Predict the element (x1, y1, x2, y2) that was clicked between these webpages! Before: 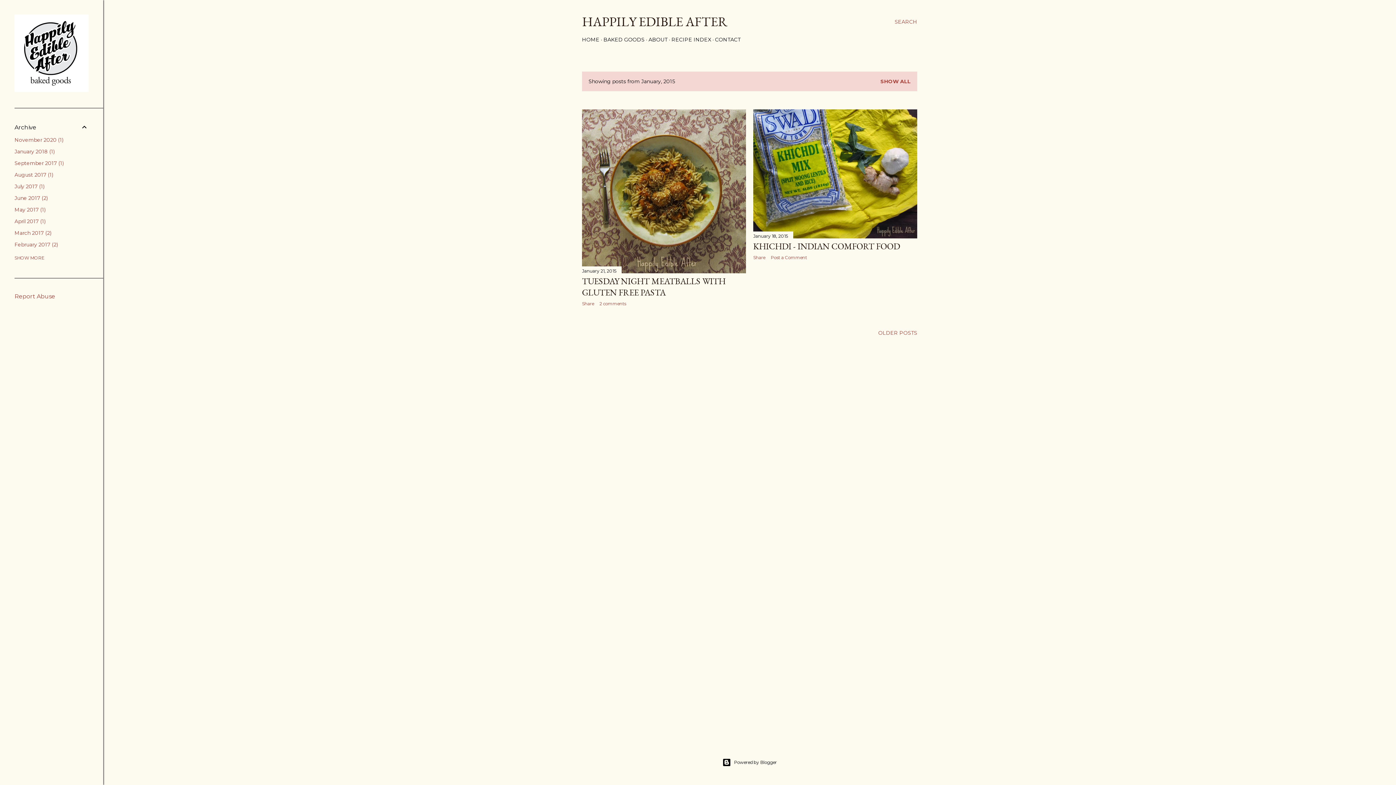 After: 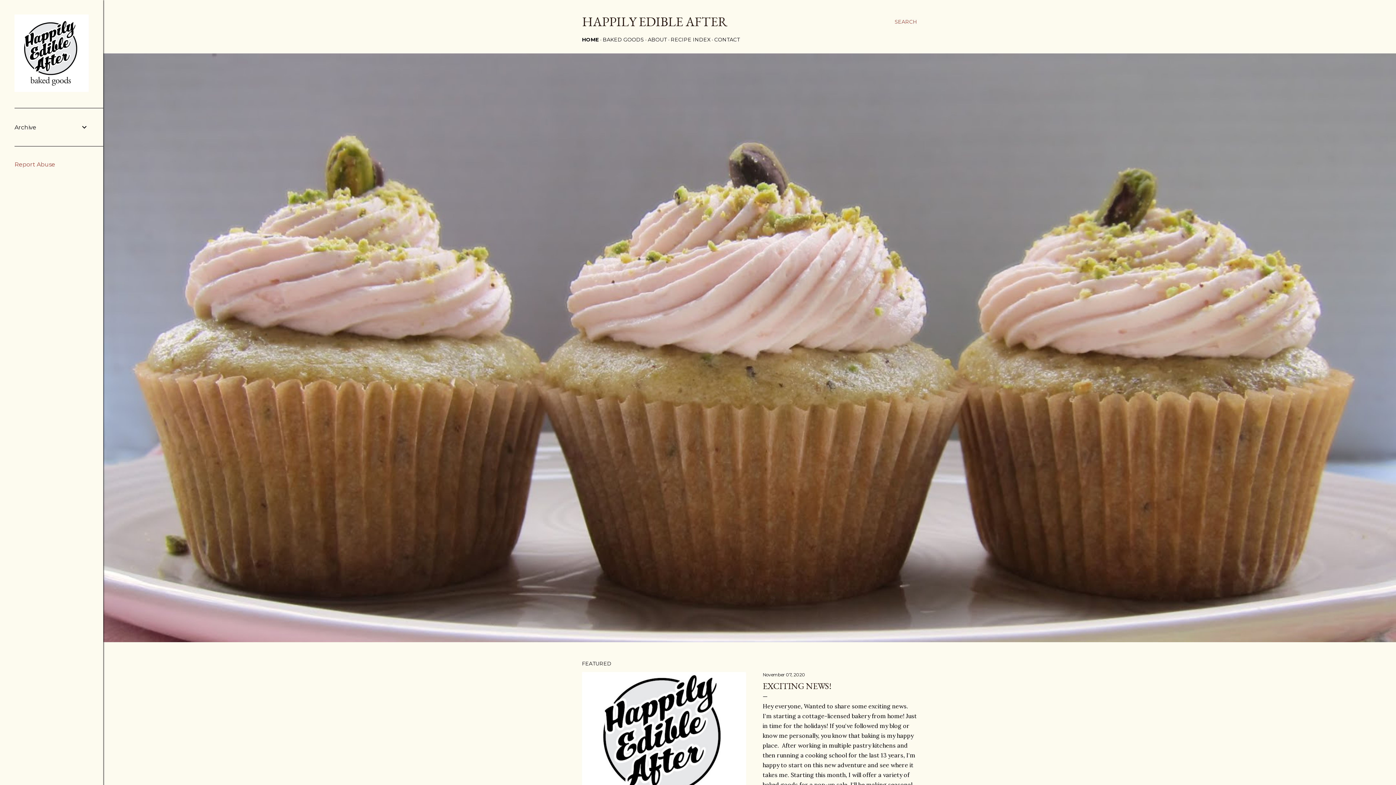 Action: bbox: (582, 36, 599, 42) label: HOME